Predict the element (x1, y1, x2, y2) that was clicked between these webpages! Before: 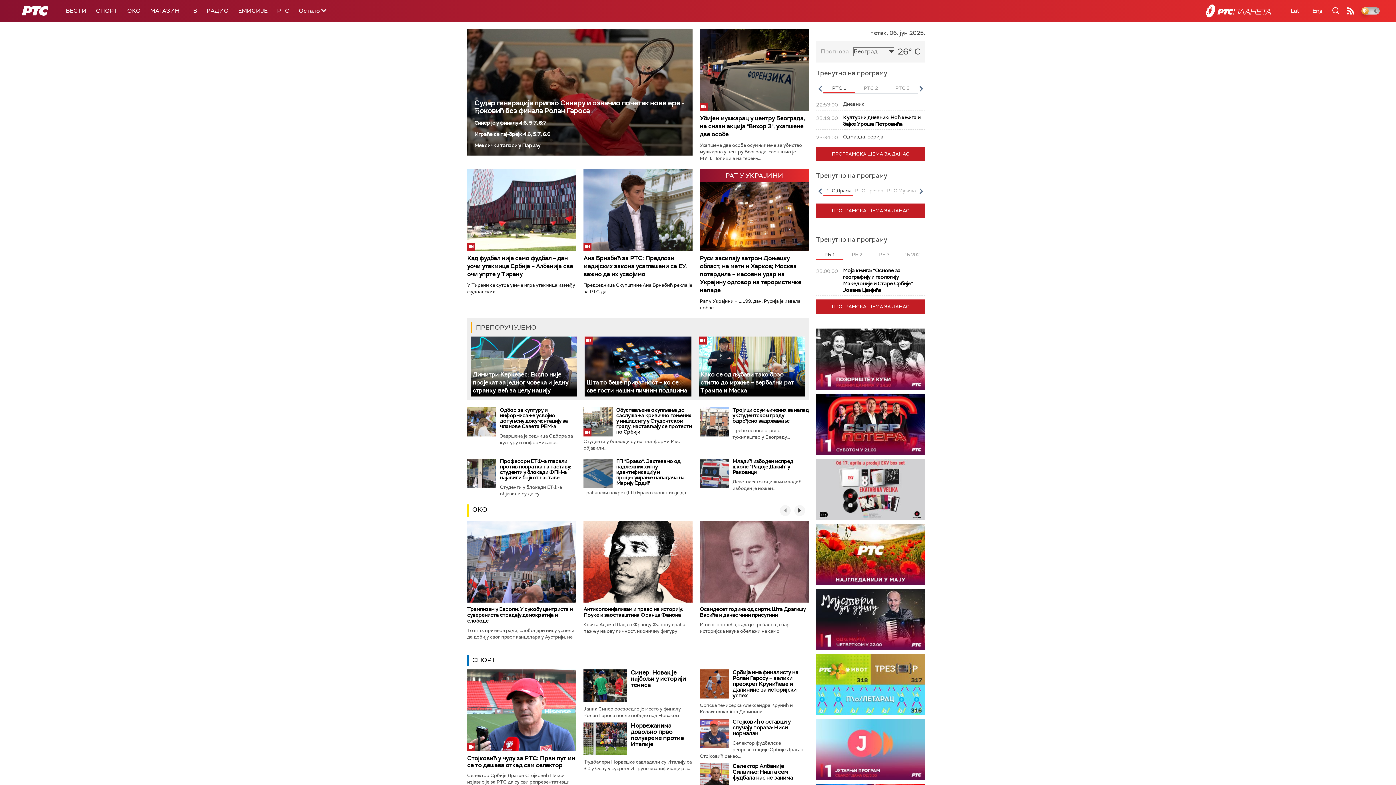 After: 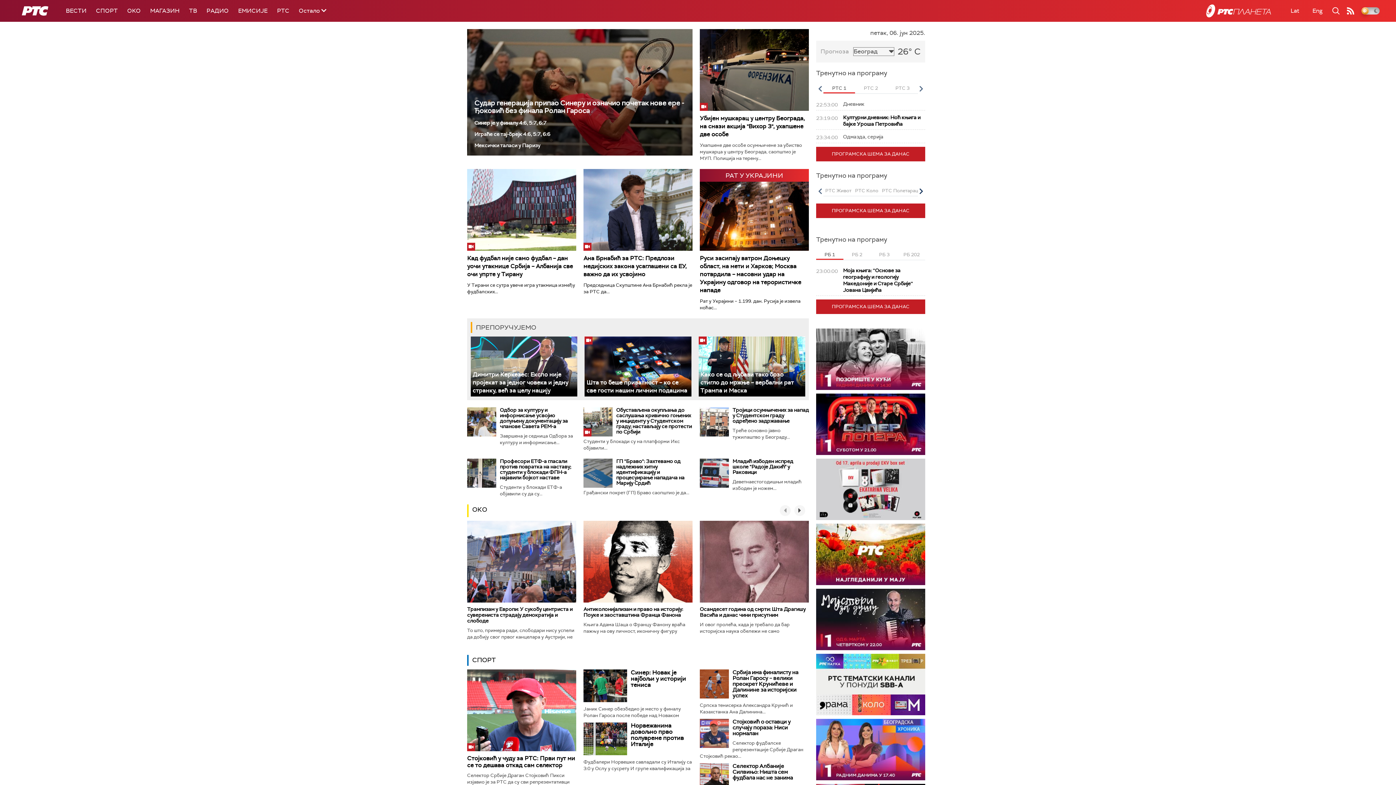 Action: label: Next bbox: (918, 186, 924, 196)